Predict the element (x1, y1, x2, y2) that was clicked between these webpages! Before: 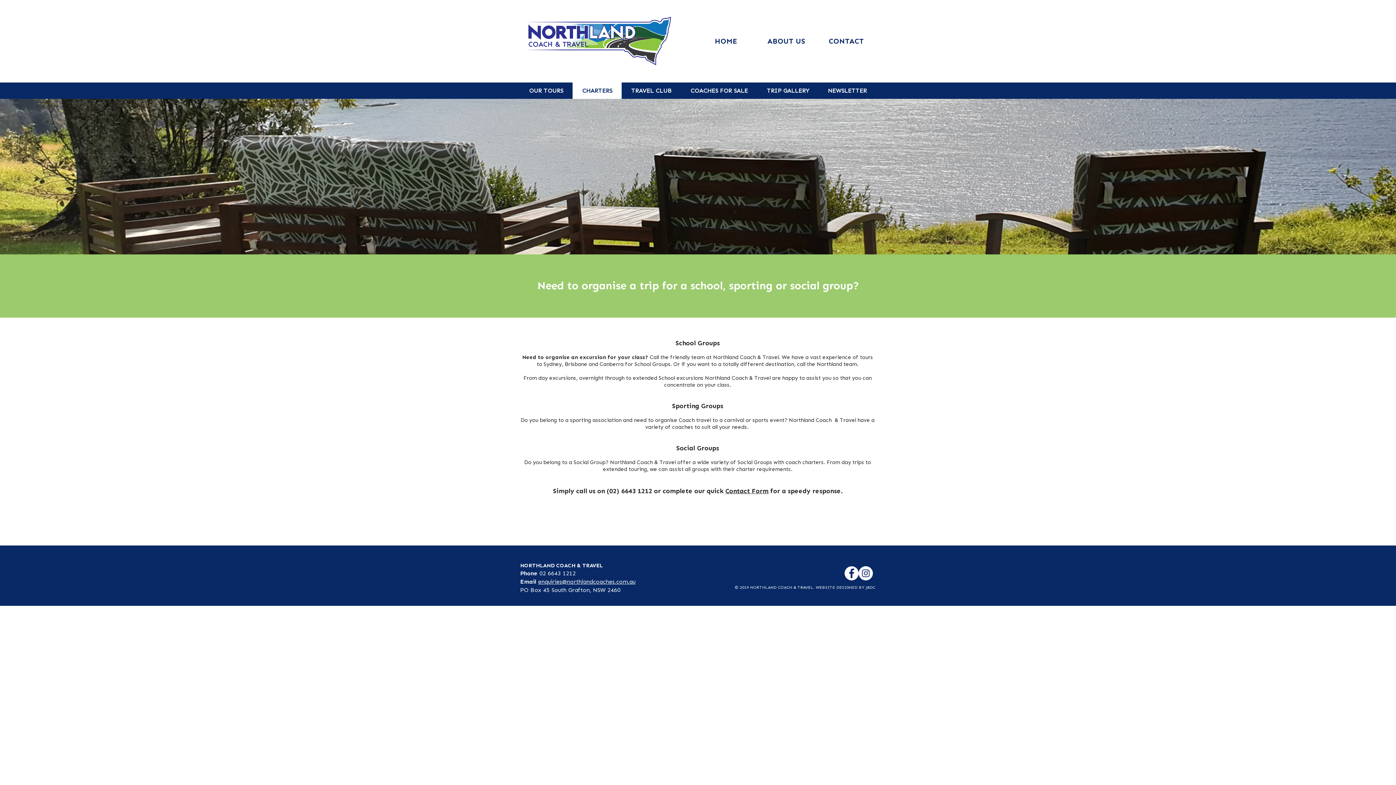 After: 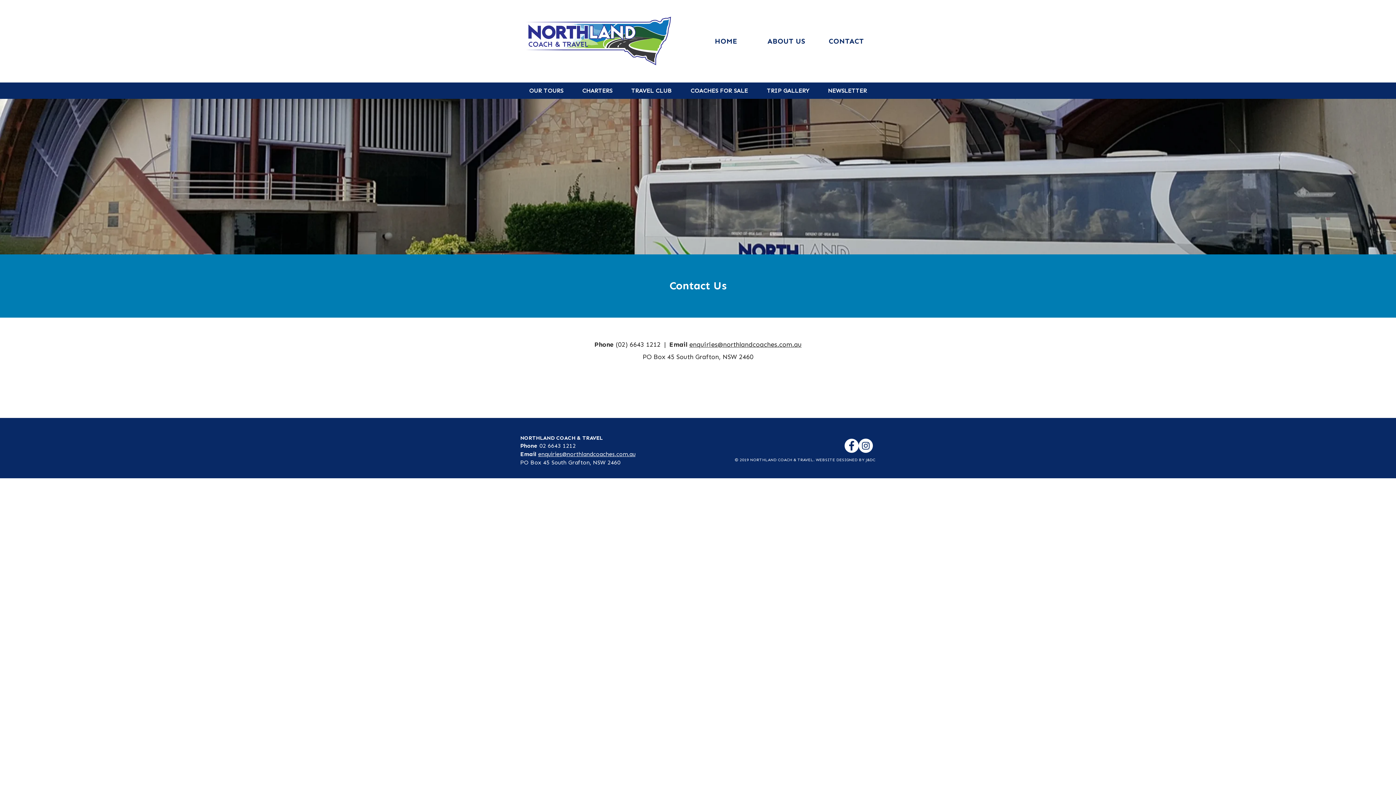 Action: label: Contact Form bbox: (725, 487, 768, 494)